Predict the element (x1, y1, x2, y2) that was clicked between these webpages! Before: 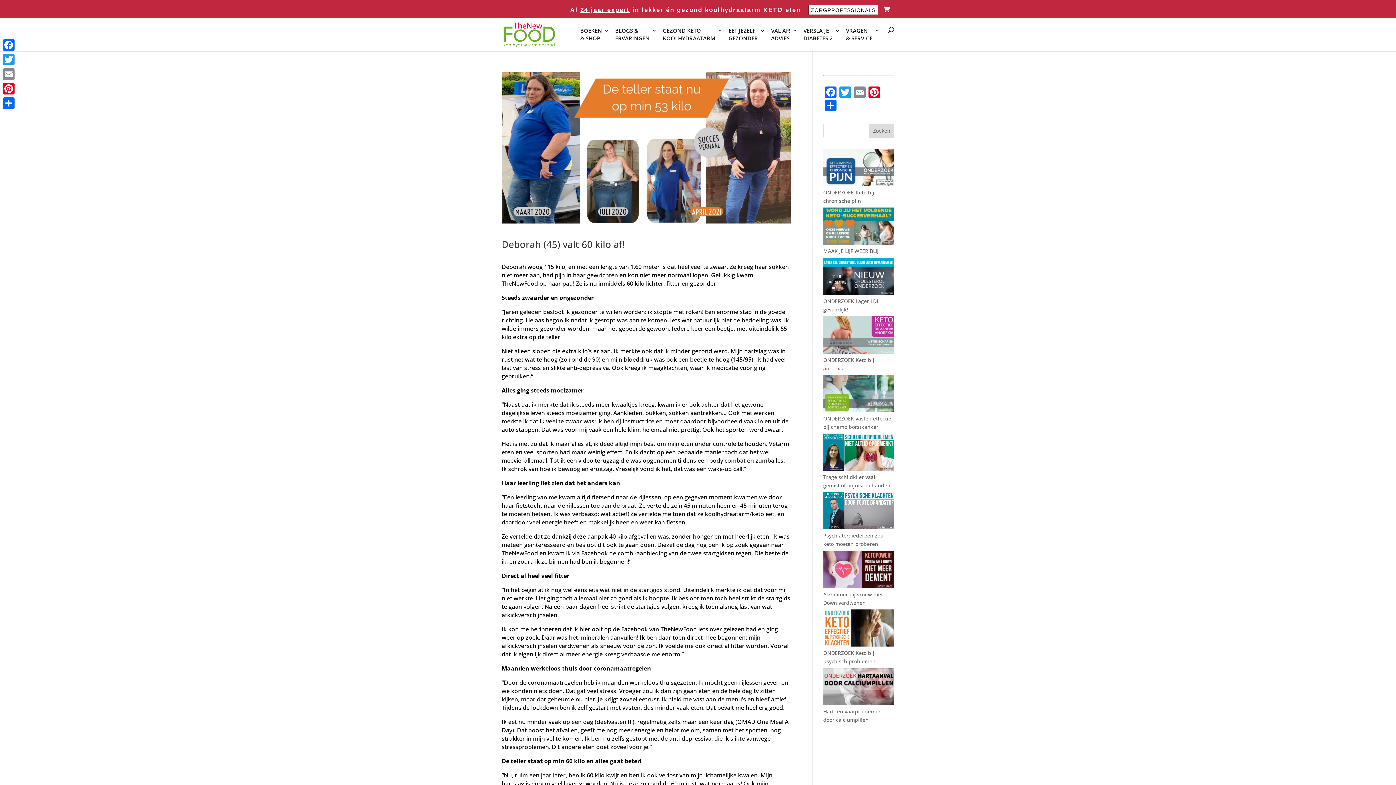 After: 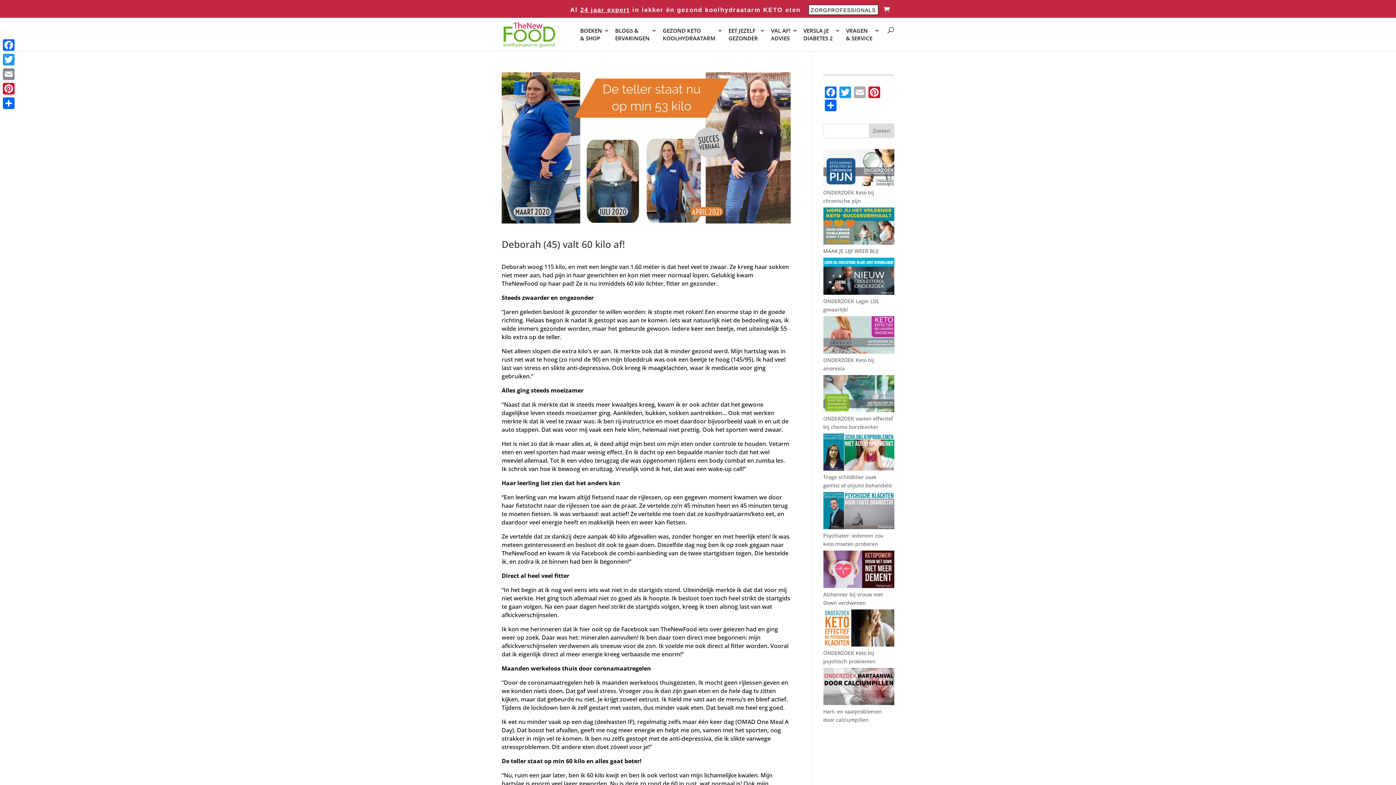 Action: label: Email bbox: (852, 86, 867, 99)